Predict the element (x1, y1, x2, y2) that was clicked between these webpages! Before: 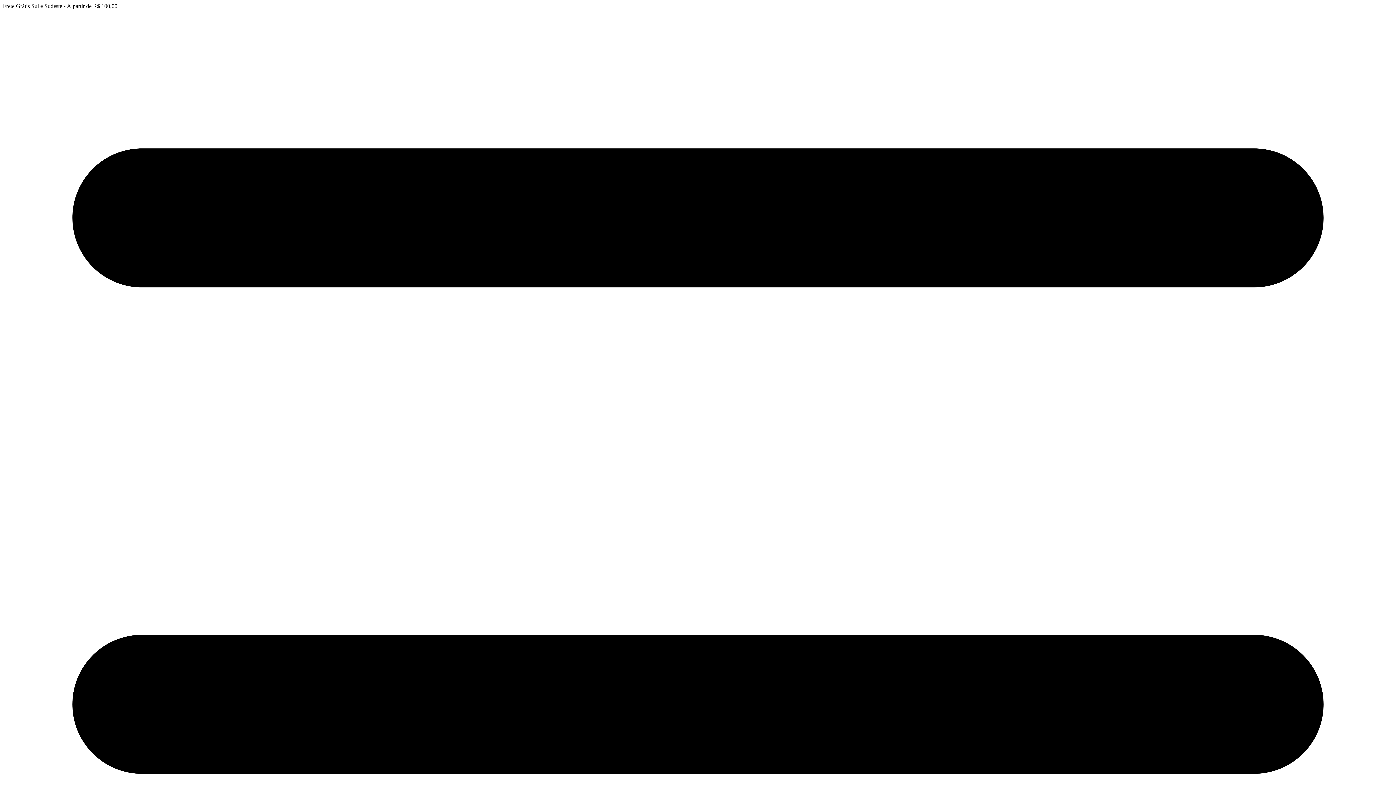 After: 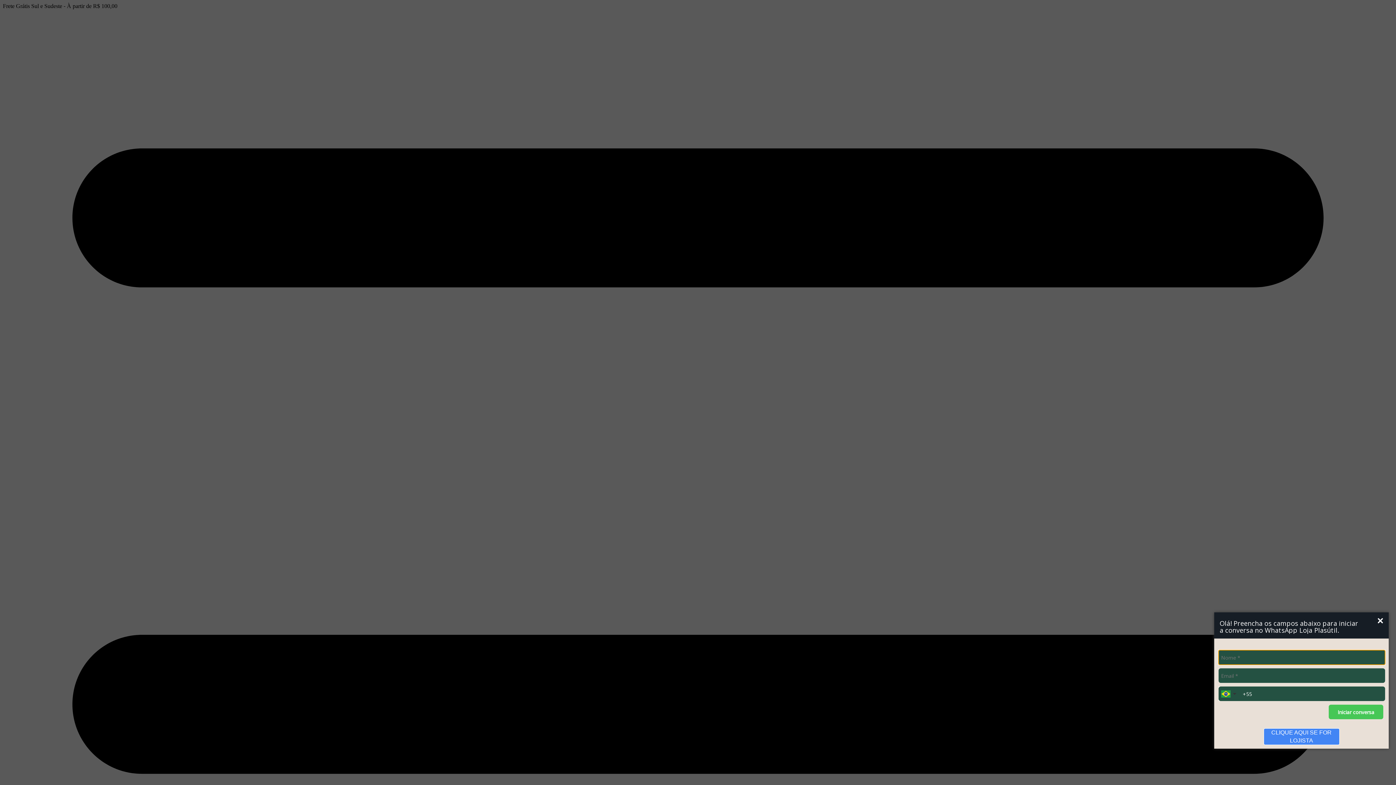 Action: label: Abrir WhatsApp bbox: (1367, 756, 1389, 778)